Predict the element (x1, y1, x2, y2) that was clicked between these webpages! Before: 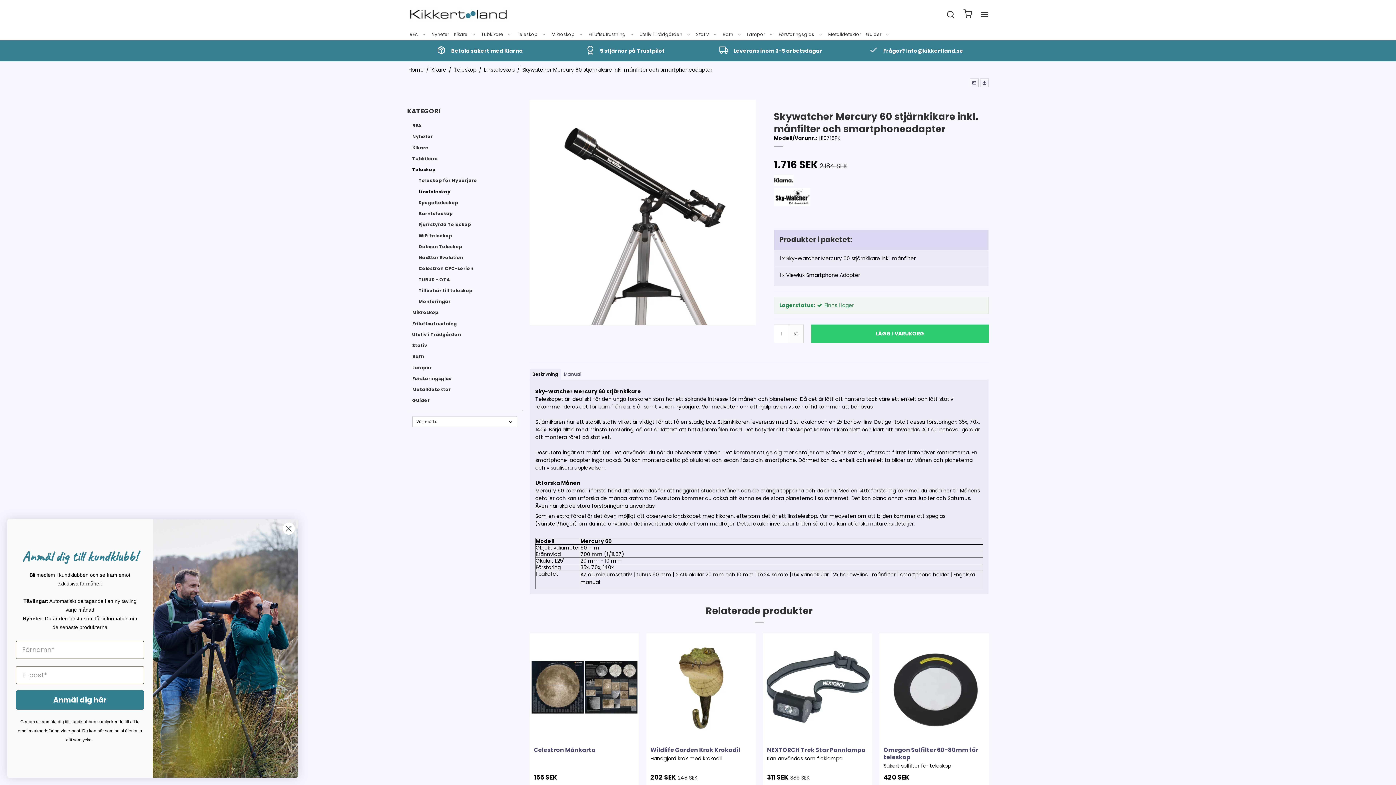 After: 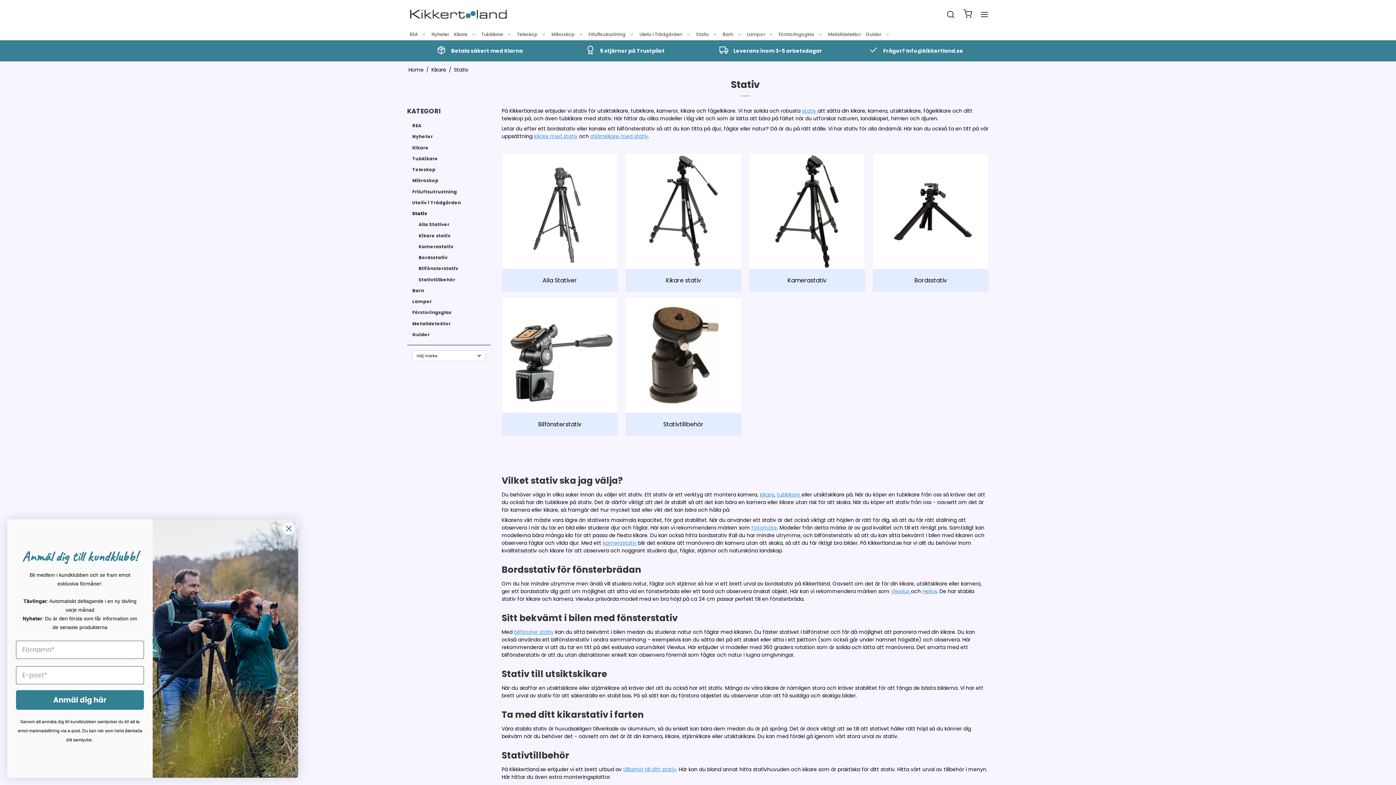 Action: label: Stativ bbox: (696, 29, 717, 40)